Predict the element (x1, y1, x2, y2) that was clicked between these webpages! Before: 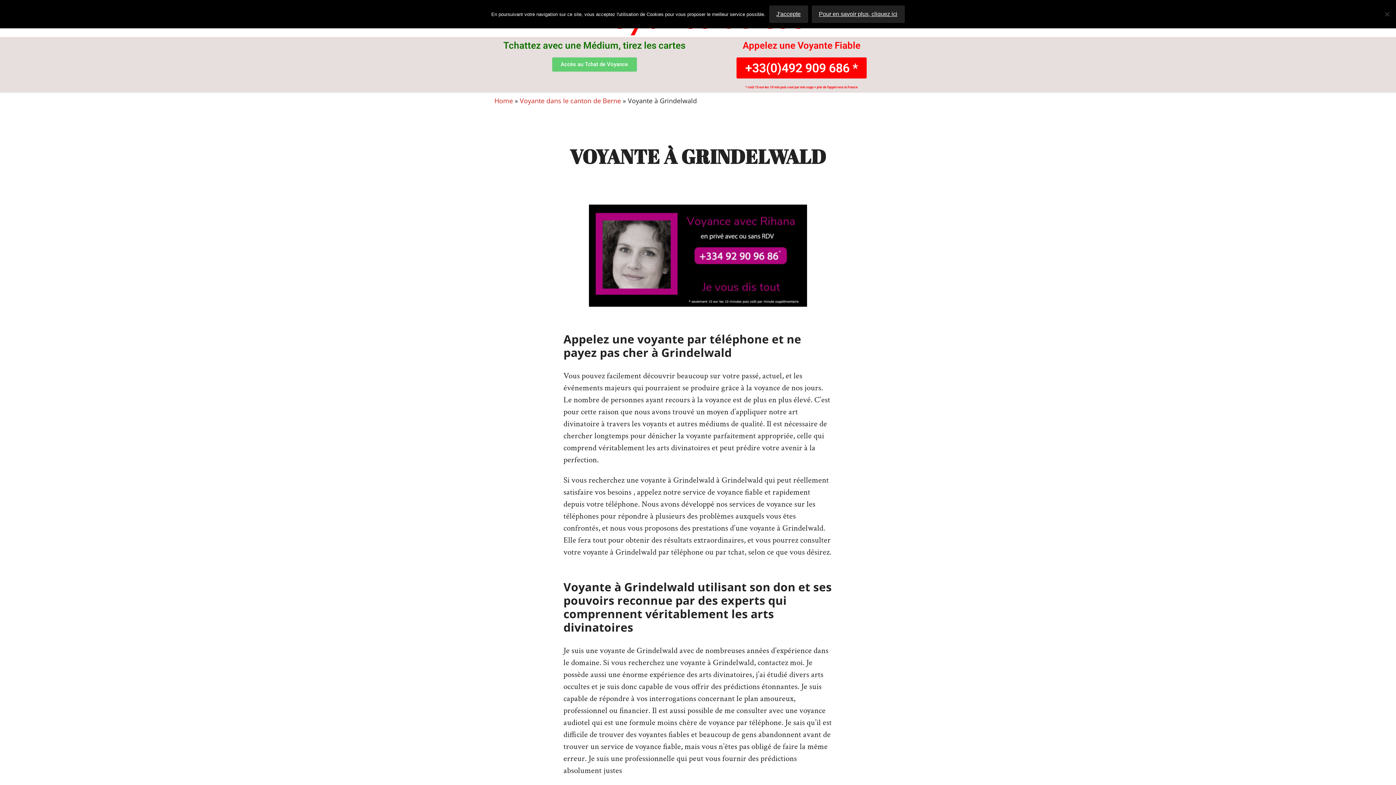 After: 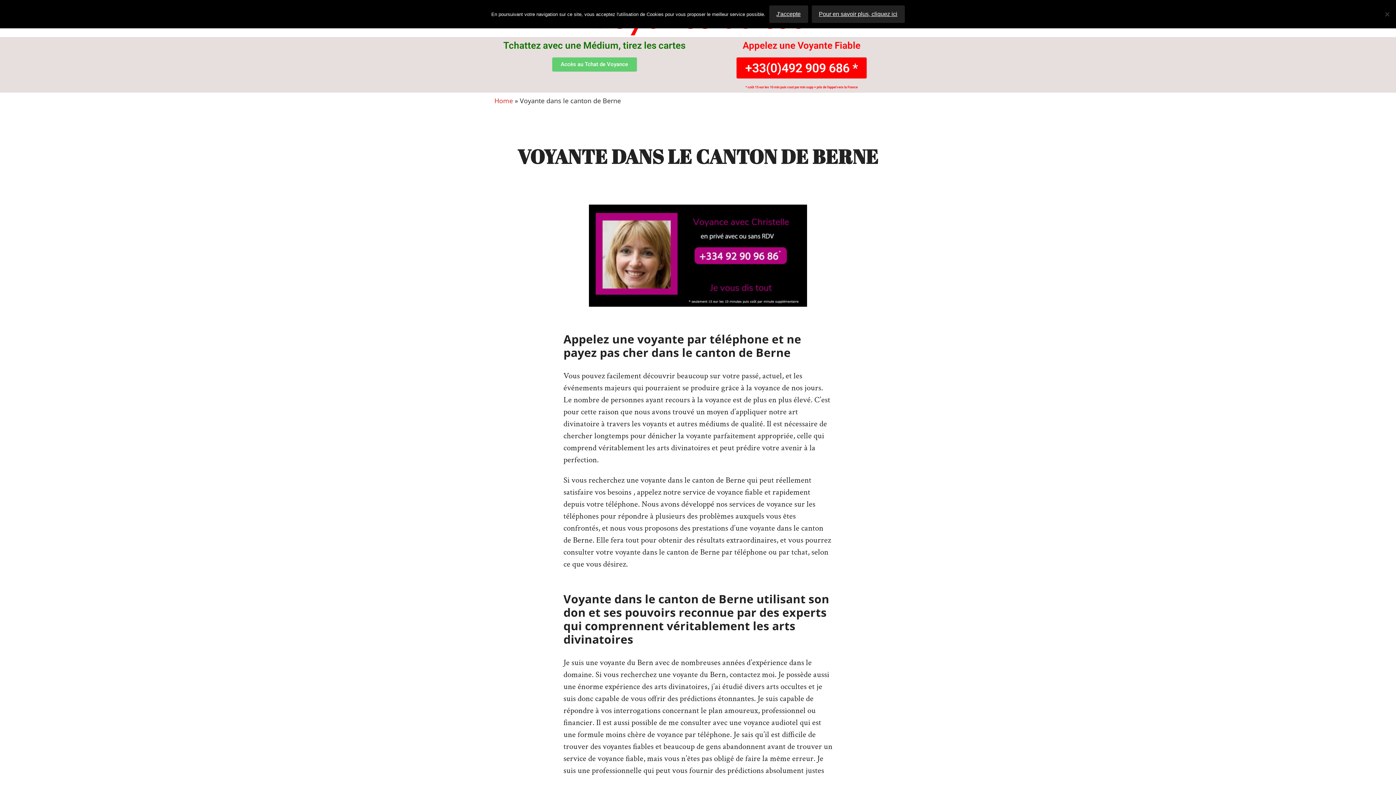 Action: label: Voyante dans le canton de Berne bbox: (520, 96, 621, 105)